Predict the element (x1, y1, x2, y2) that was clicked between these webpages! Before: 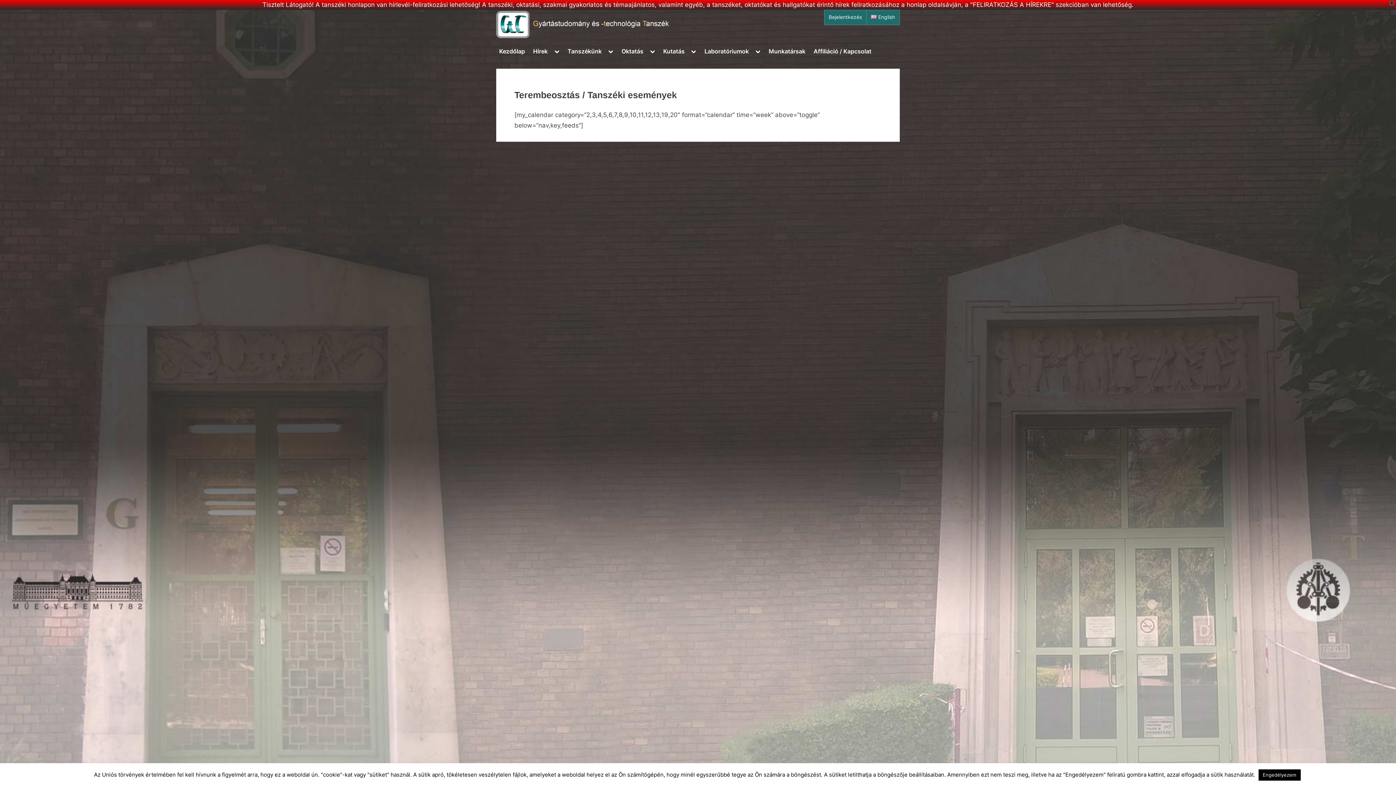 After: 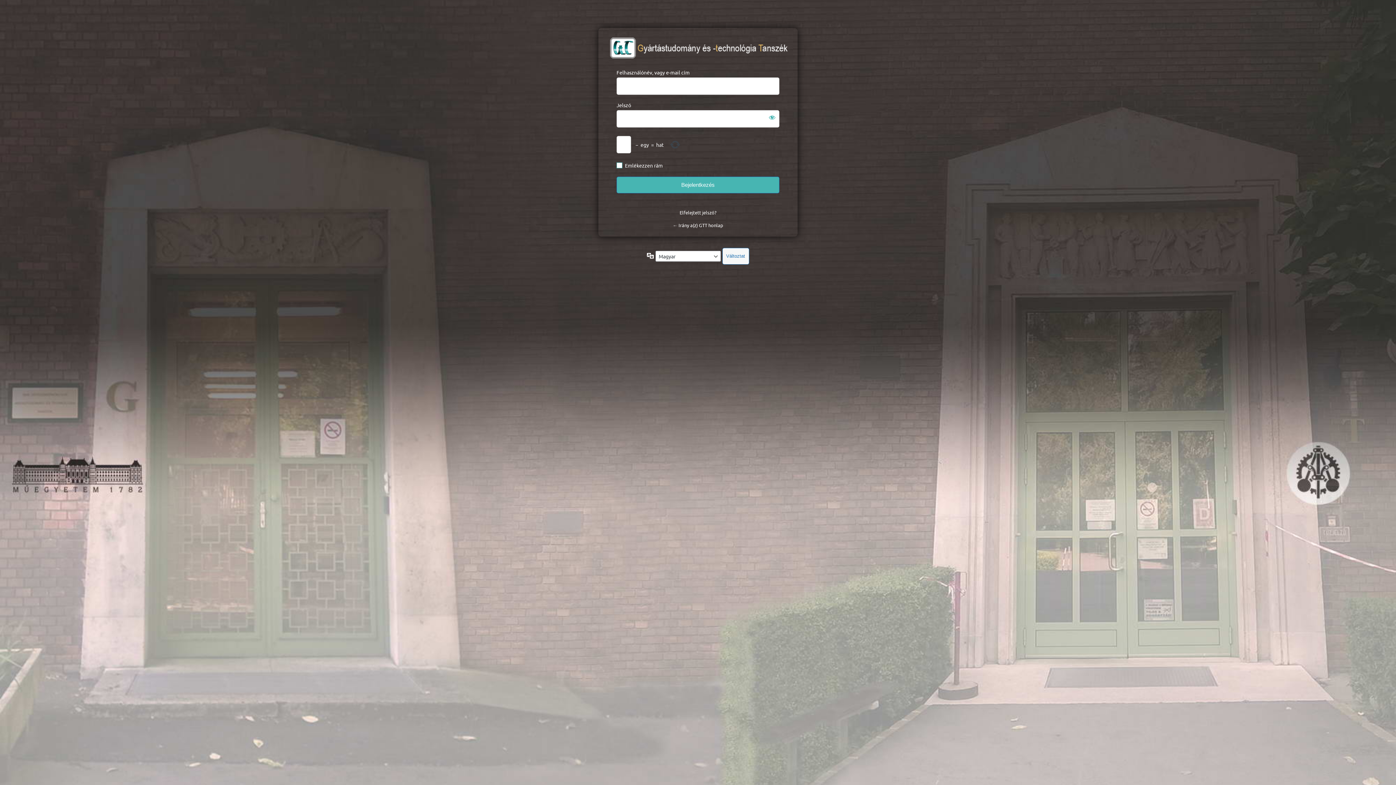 Action: bbox: (829, 14, 862, 20) label: Bejelentkezés